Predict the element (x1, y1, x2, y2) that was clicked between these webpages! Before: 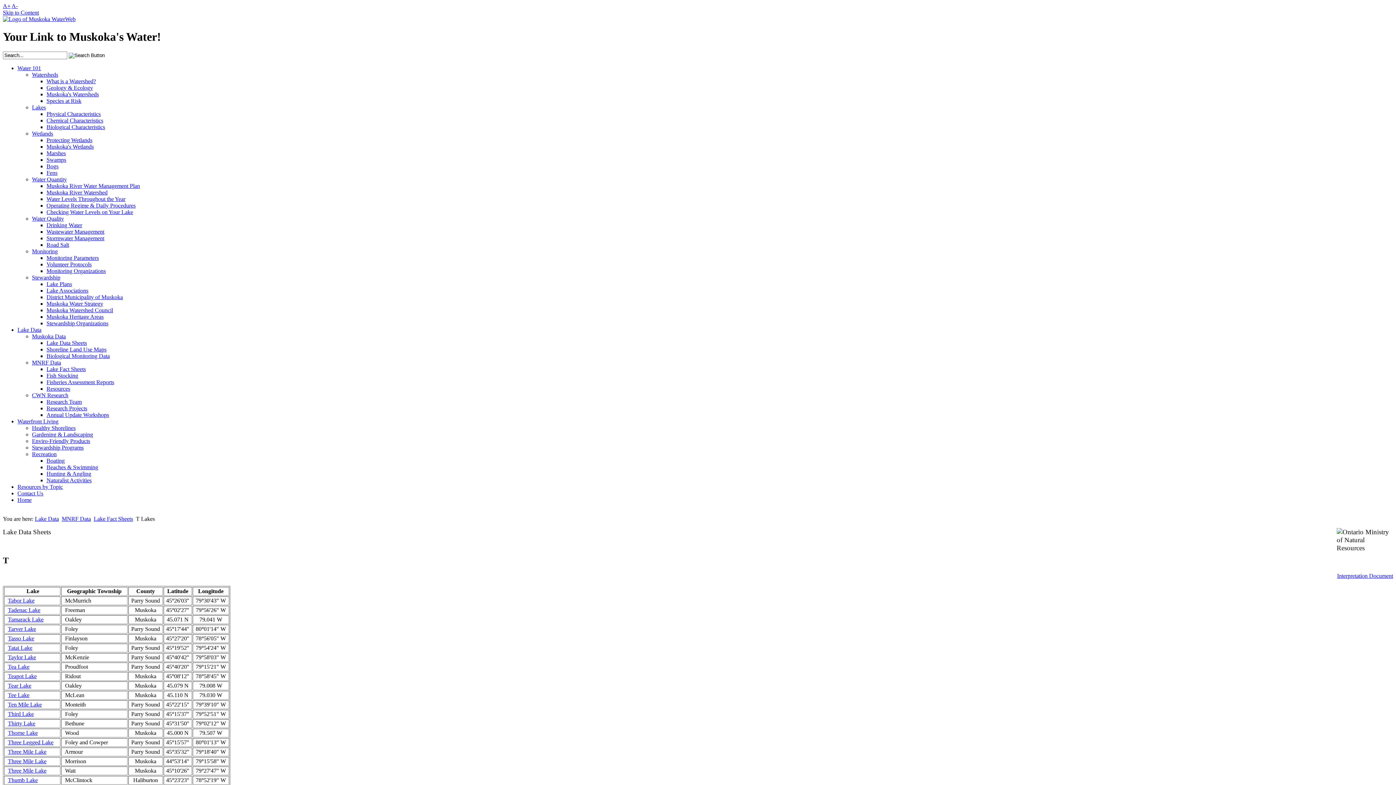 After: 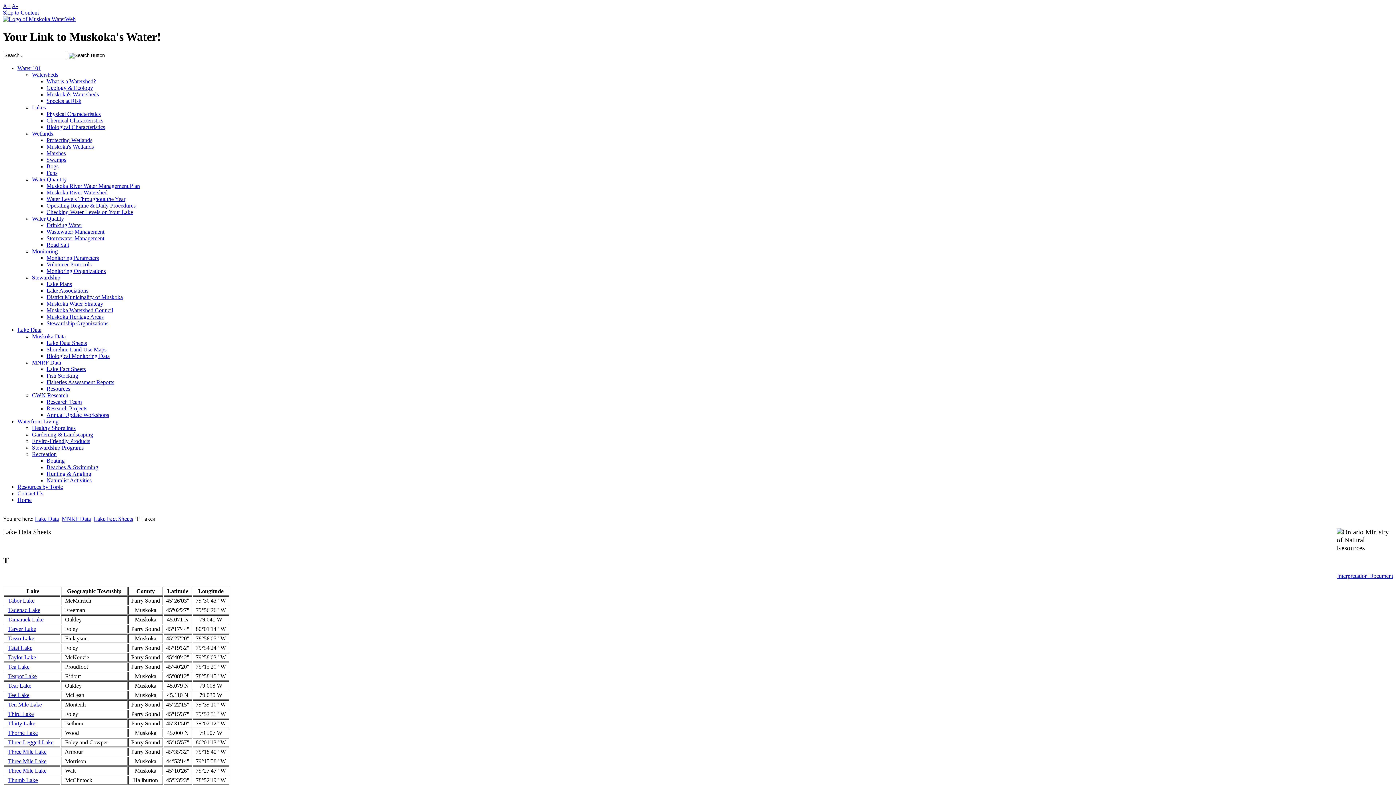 Action: label: Ten Mile Lake bbox: (8, 701, 41, 707)